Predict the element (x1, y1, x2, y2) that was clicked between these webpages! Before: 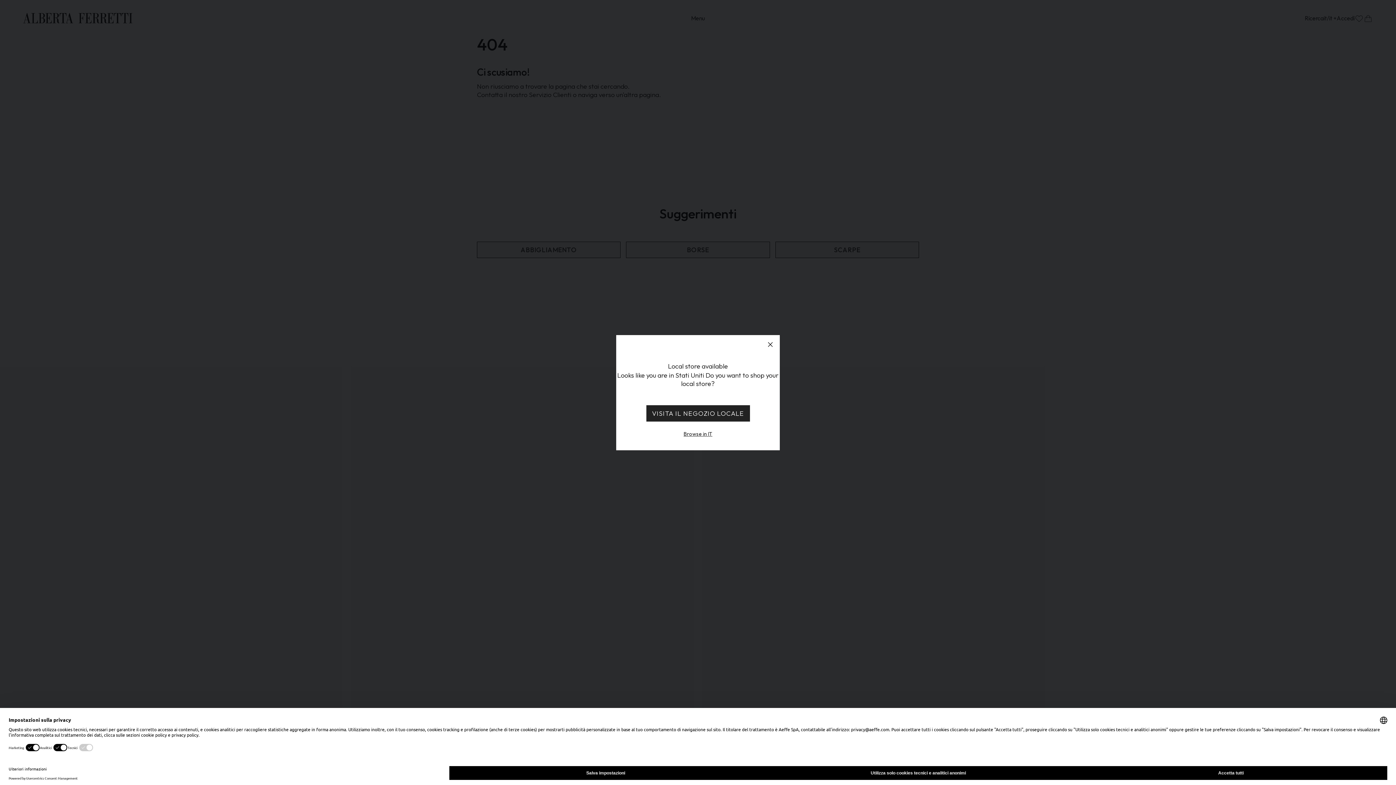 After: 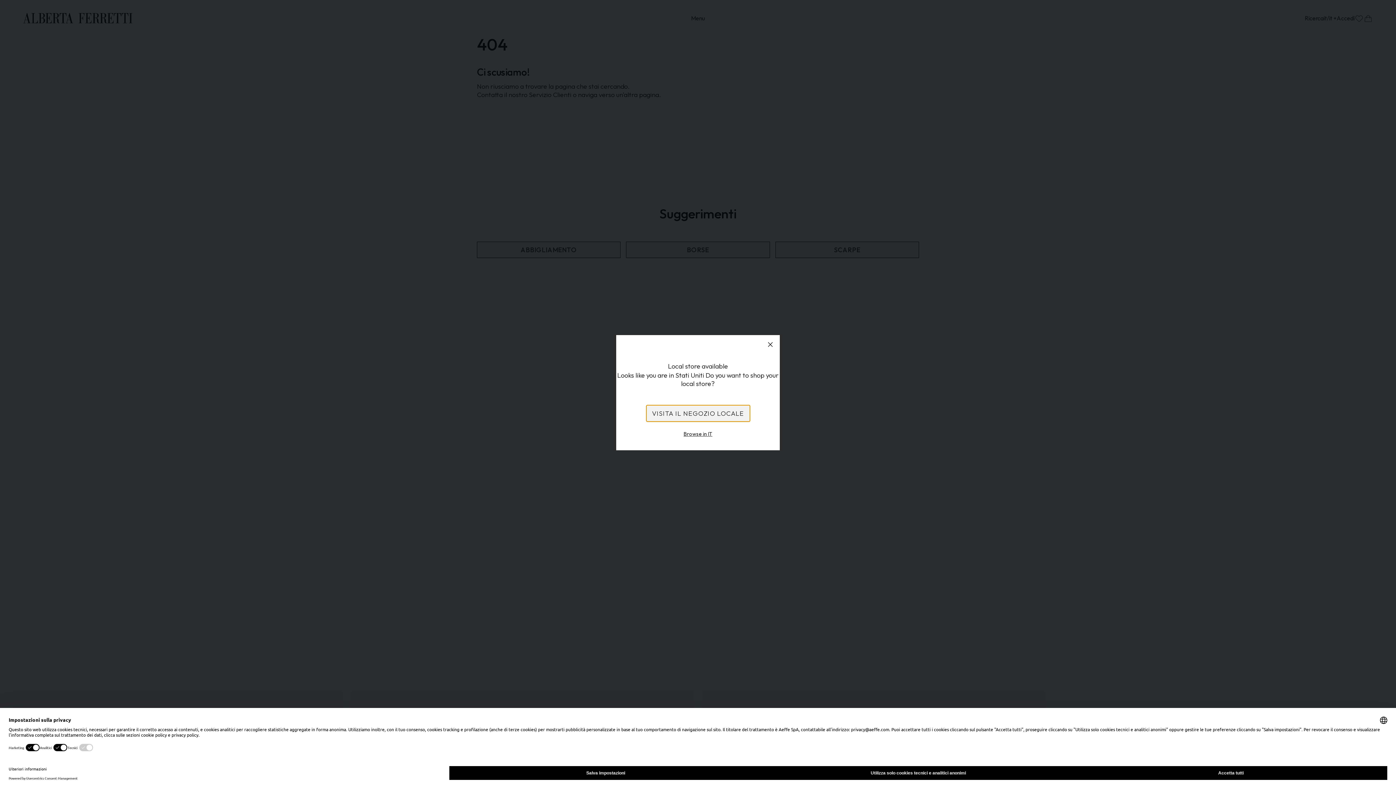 Action: label: VISITA IL NEGOZIO LOCALE bbox: (646, 405, 750, 421)